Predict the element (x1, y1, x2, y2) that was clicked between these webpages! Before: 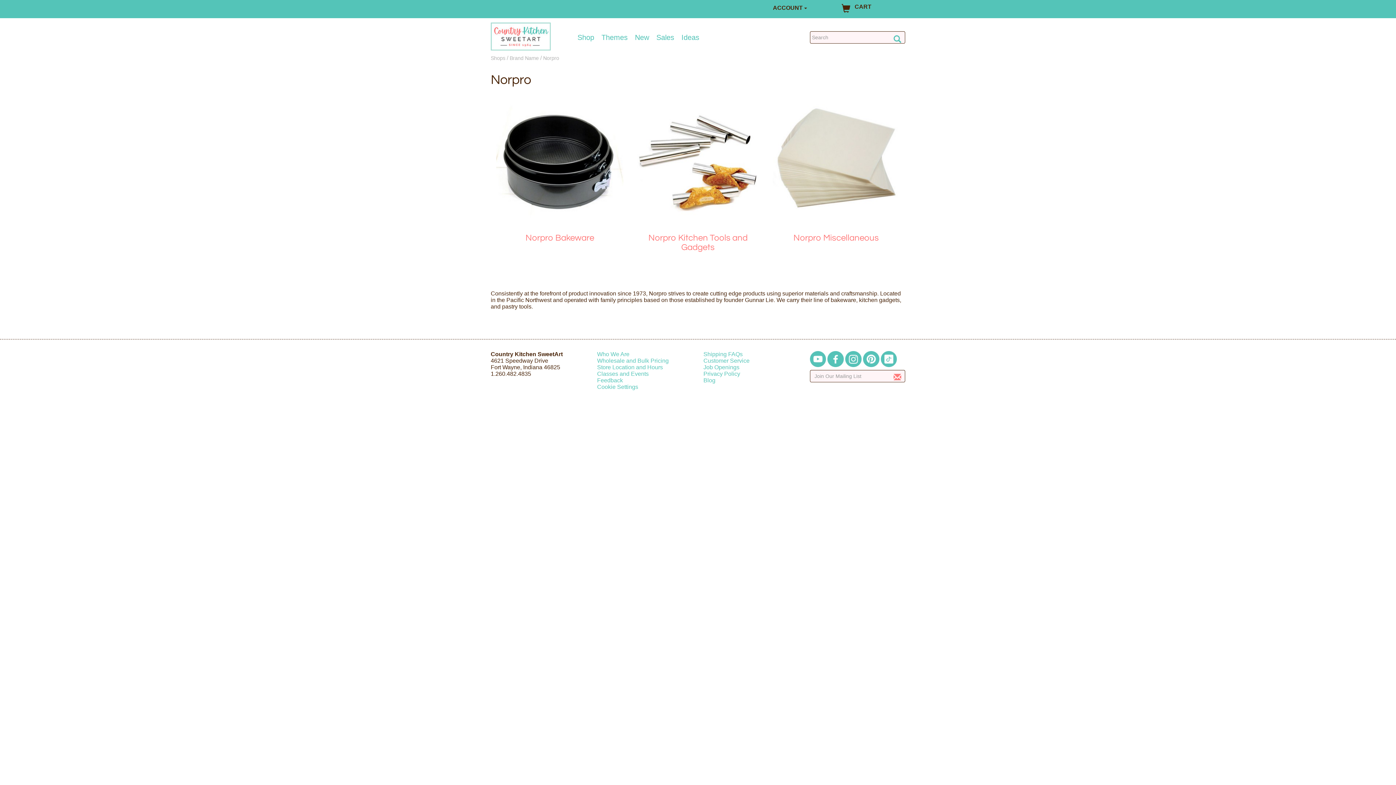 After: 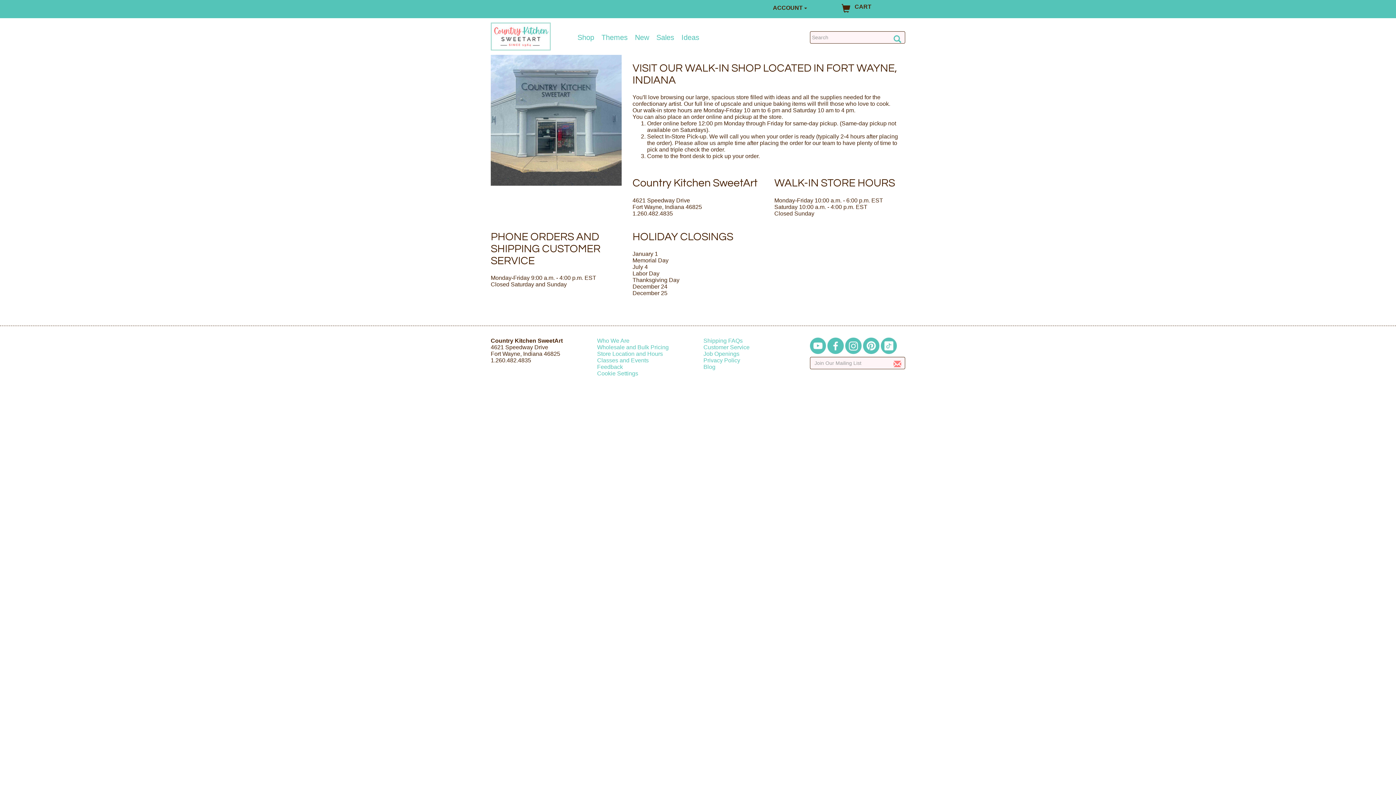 Action: label: Store Location and Hours bbox: (597, 364, 663, 370)